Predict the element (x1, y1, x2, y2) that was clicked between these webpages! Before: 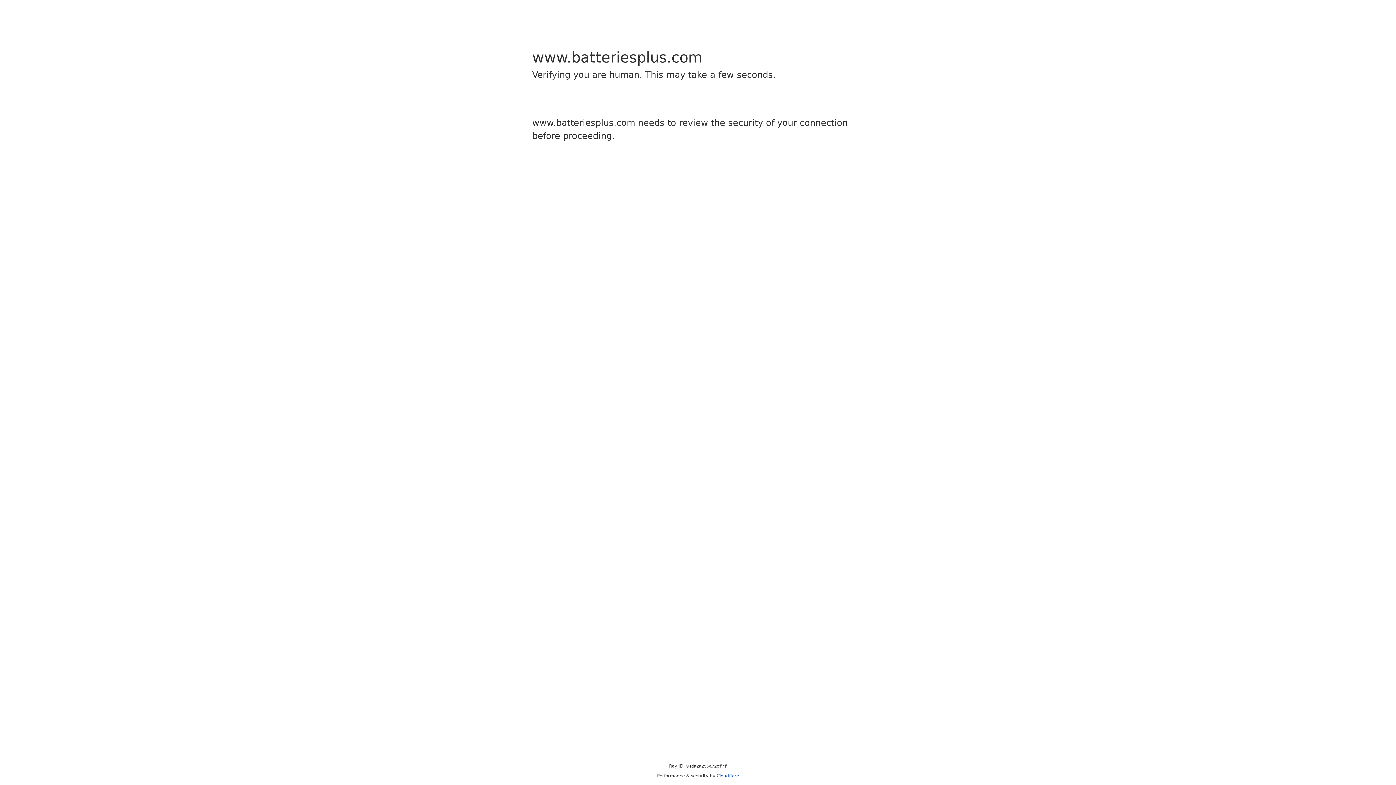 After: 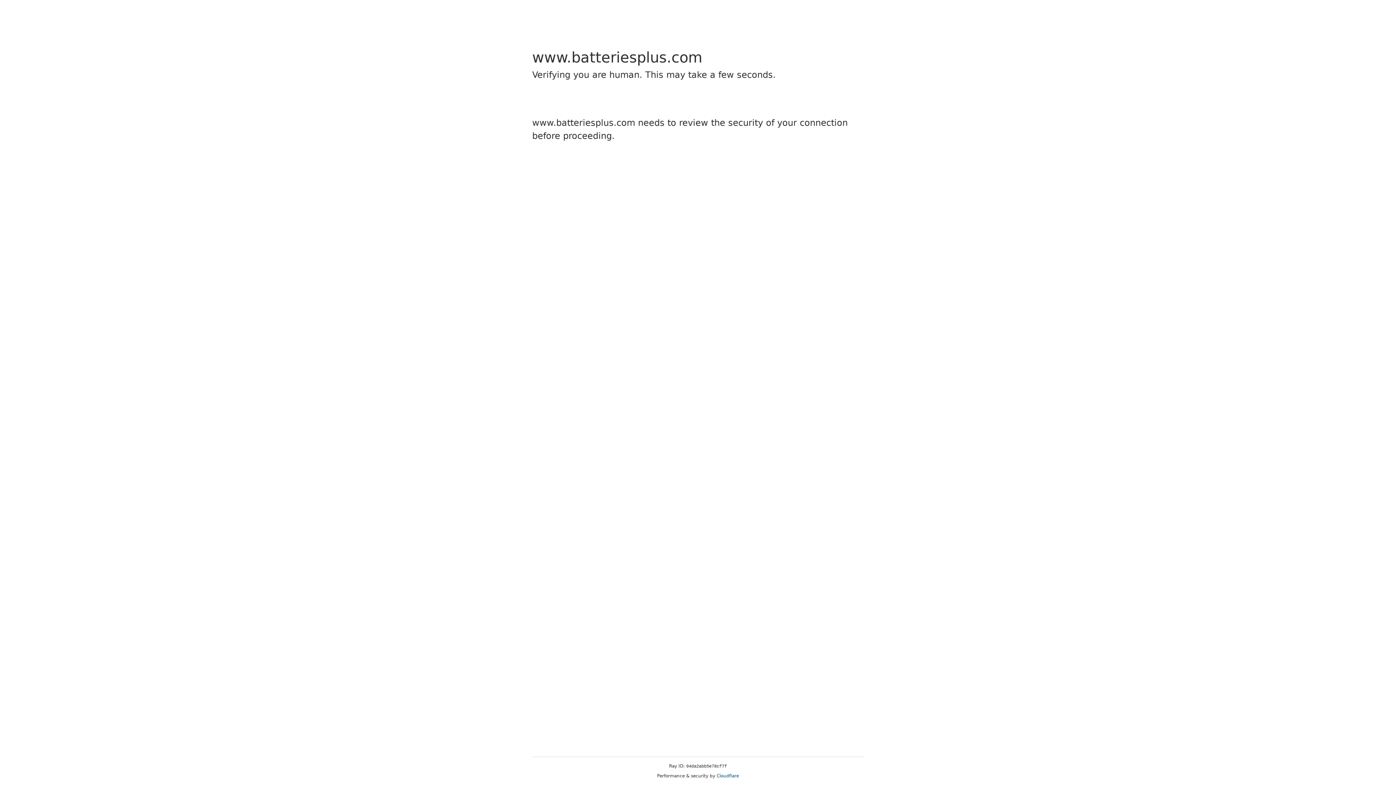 Action: label: Cloudflare bbox: (716, 773, 739, 778)